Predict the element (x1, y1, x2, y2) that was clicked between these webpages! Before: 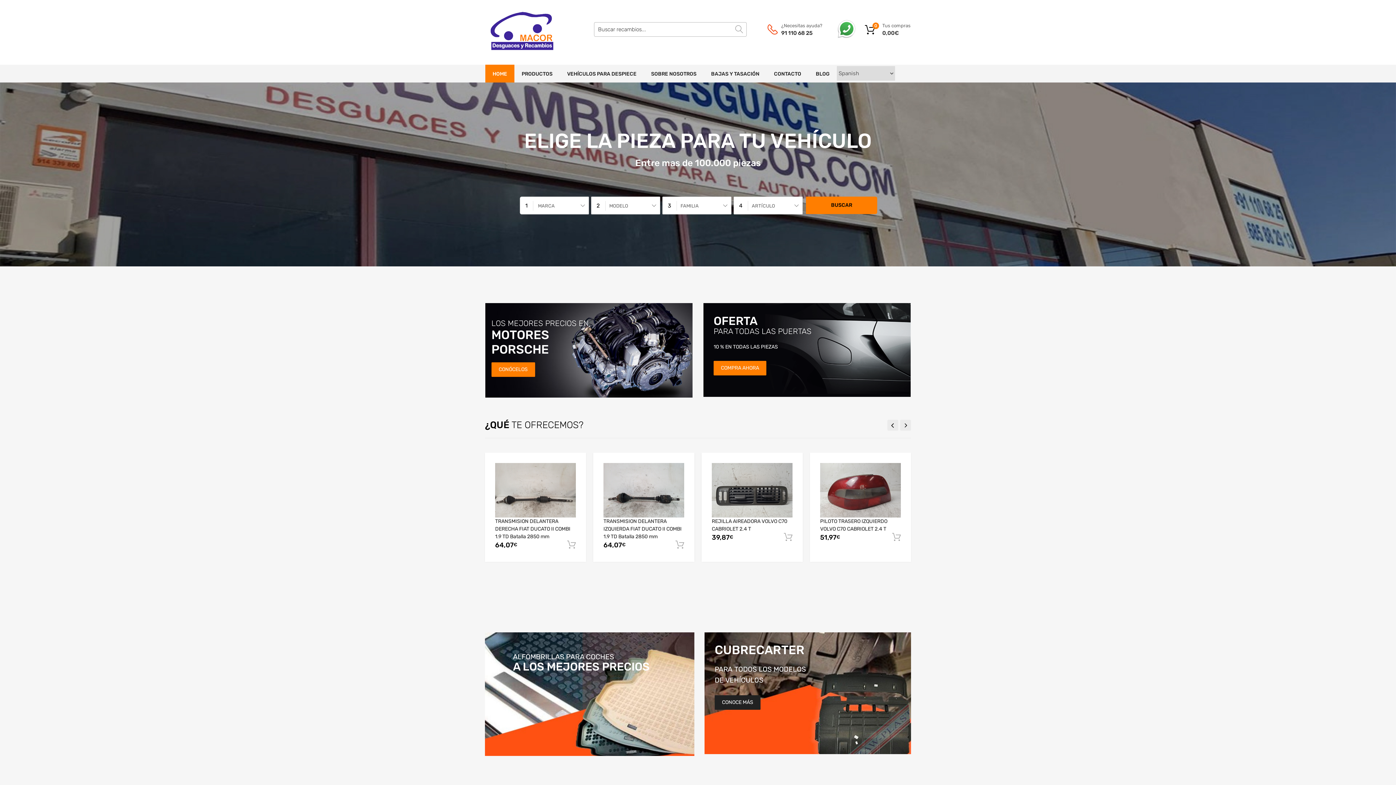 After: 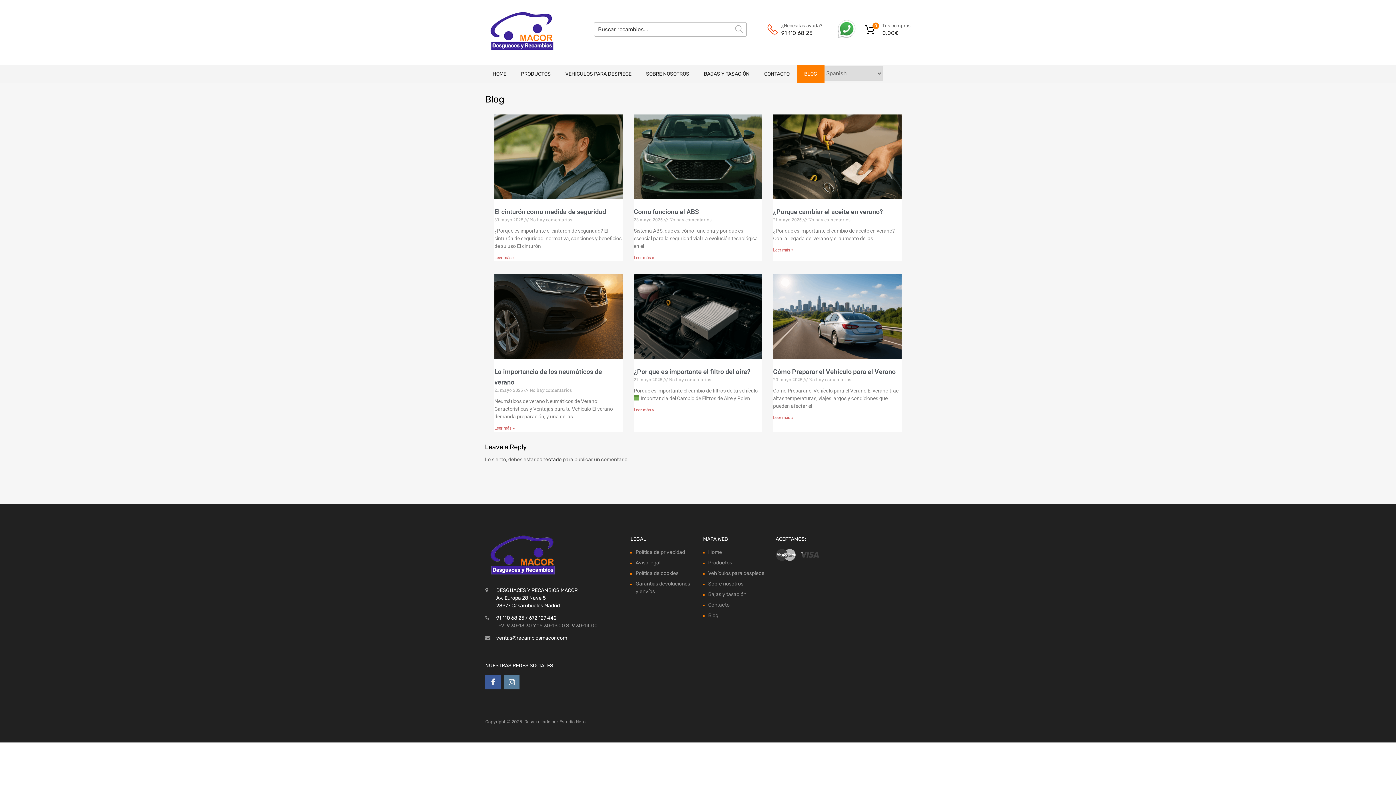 Action: bbox: (808, 64, 837, 82) label: BLOG